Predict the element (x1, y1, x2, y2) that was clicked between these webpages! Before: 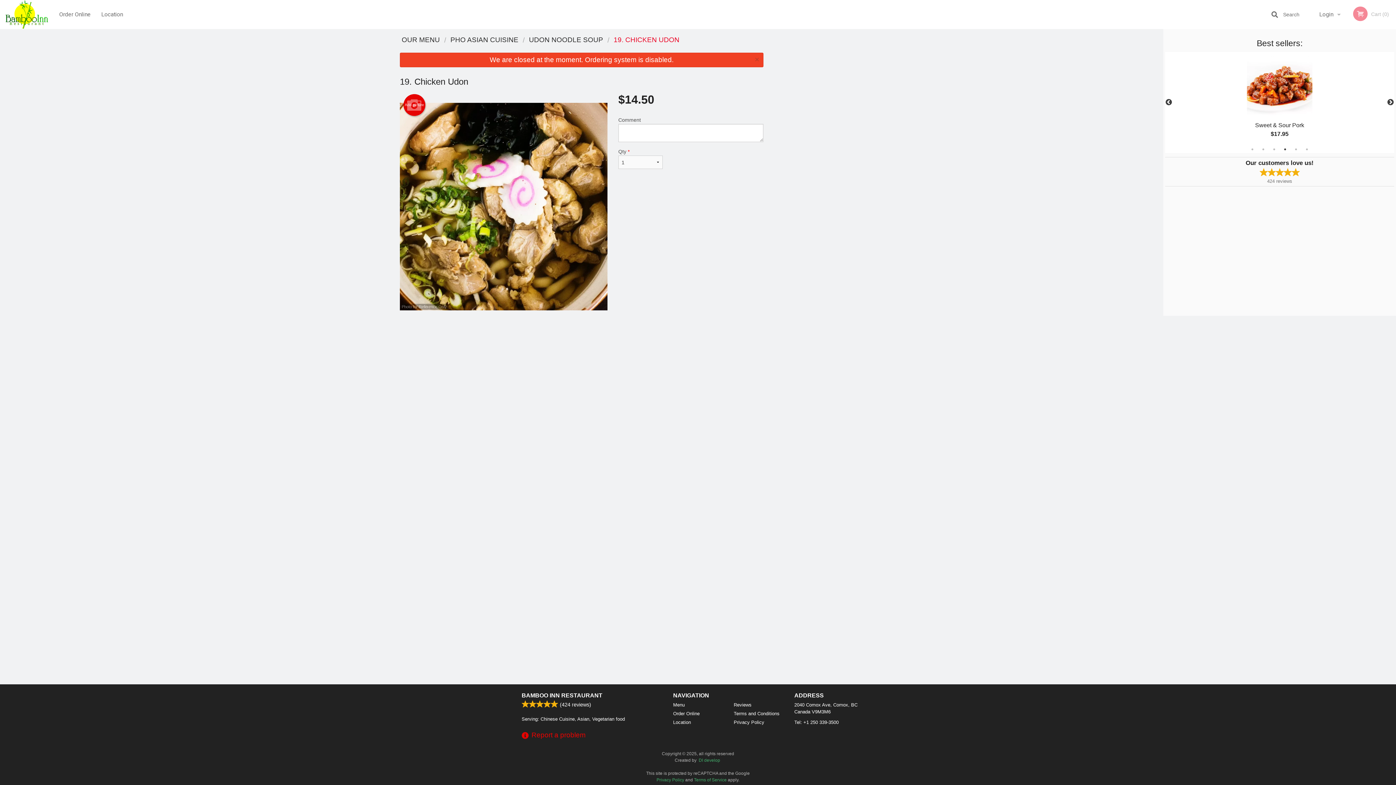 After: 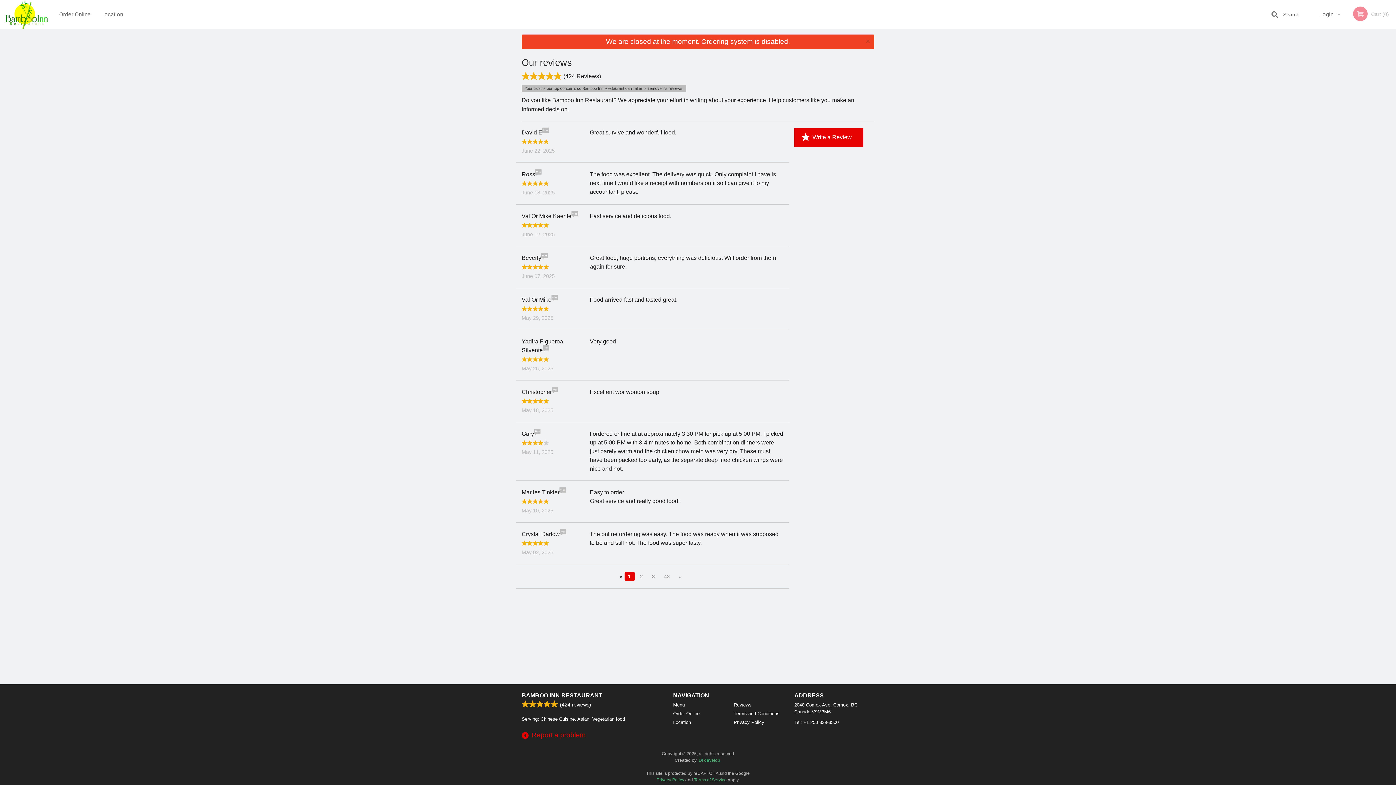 Action: label: Reviews bbox: (733, 701, 783, 708)